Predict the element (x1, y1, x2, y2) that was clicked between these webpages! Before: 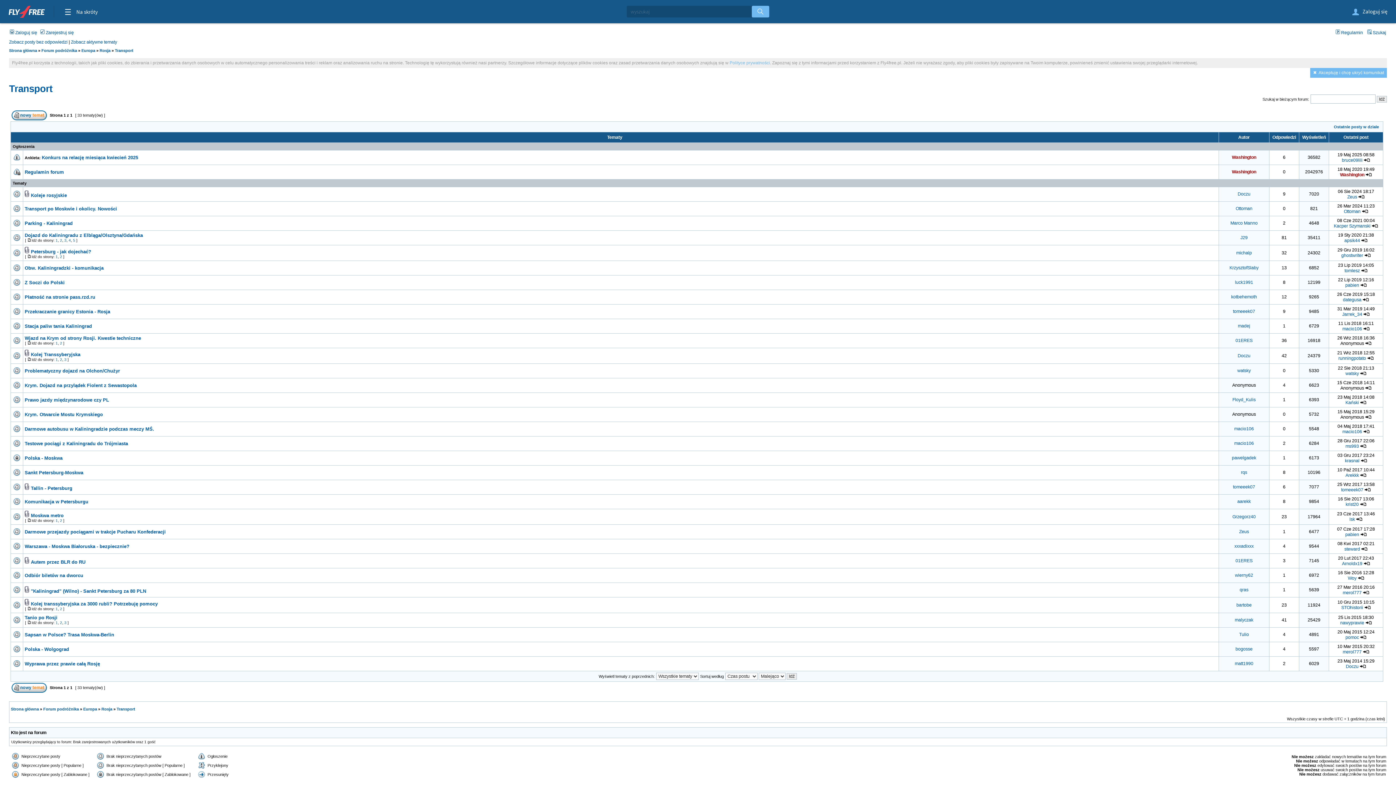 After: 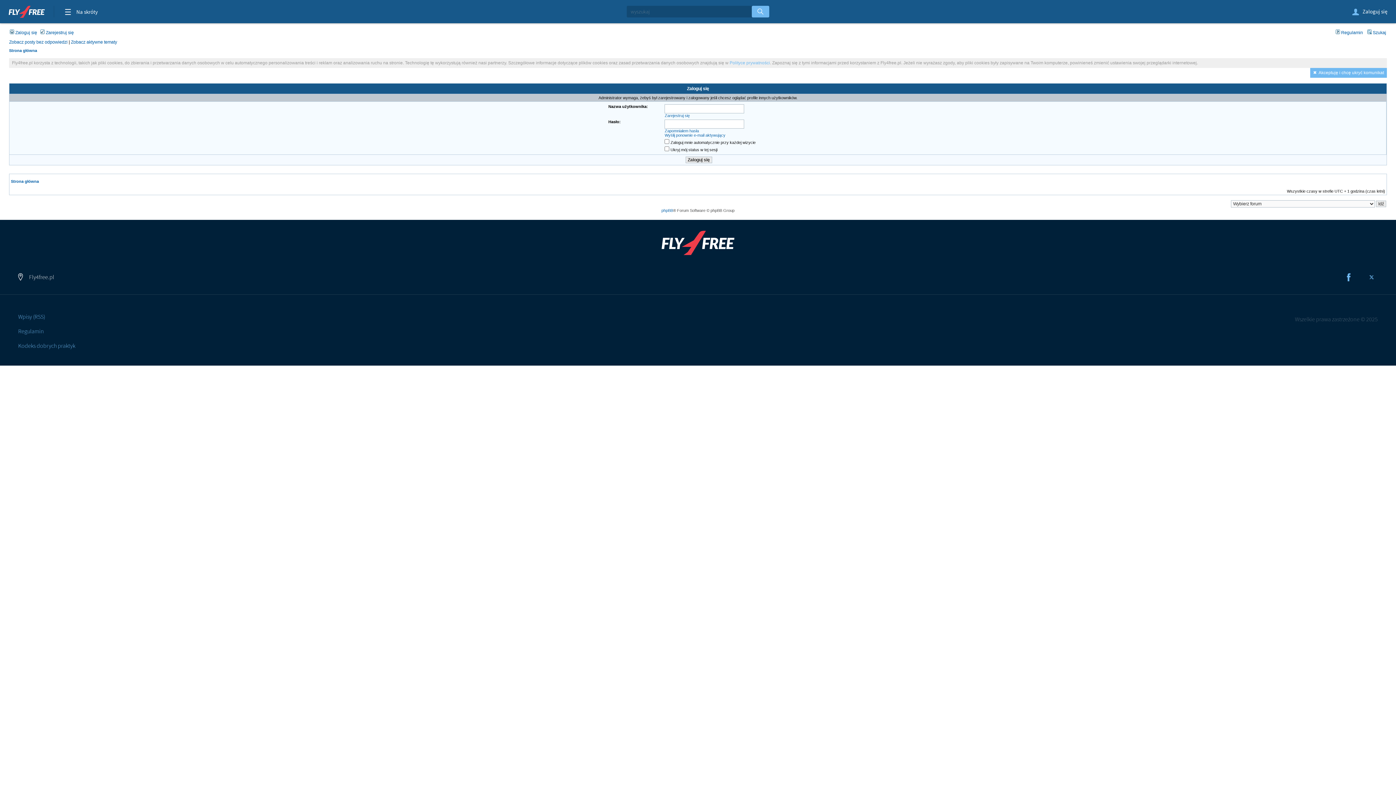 Action: bbox: (1233, 484, 1255, 489) label: tomeeek07